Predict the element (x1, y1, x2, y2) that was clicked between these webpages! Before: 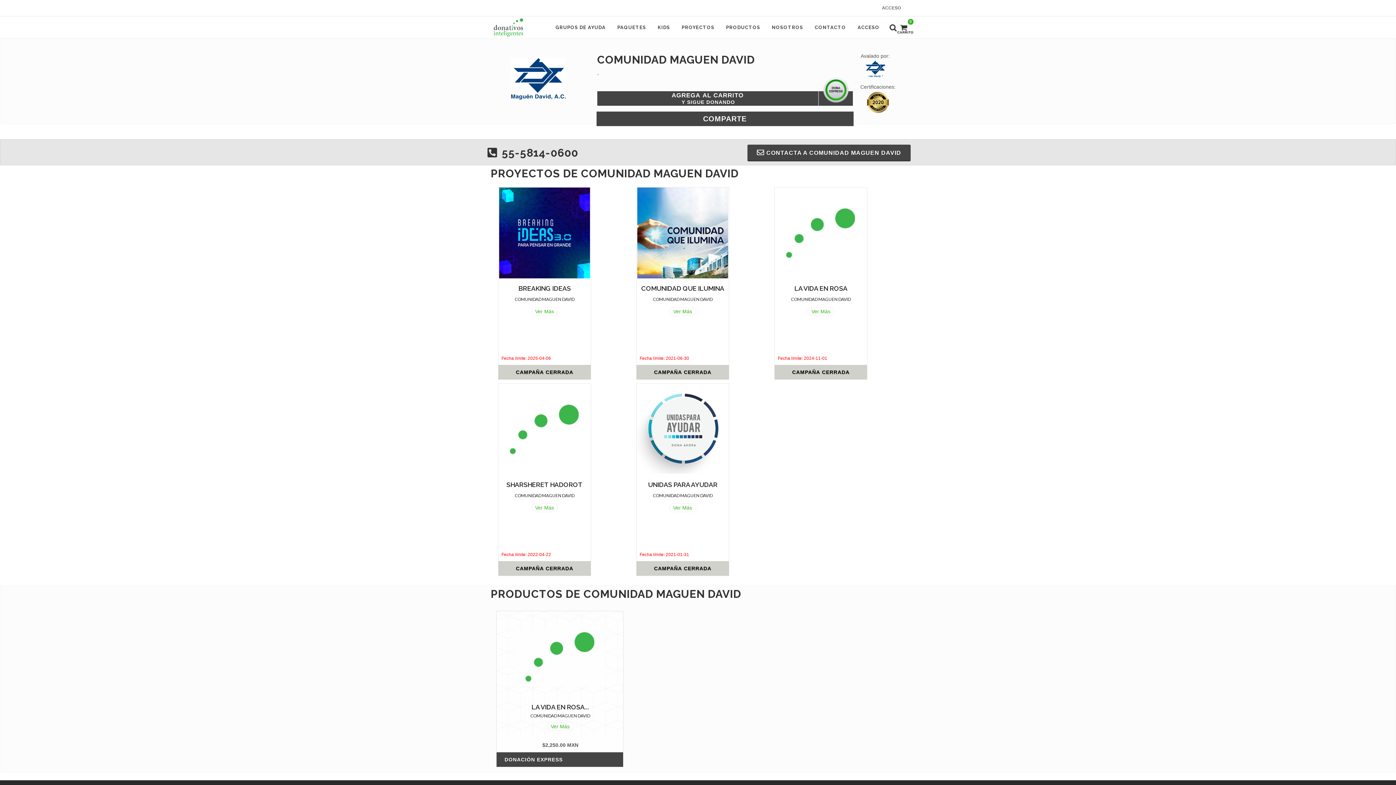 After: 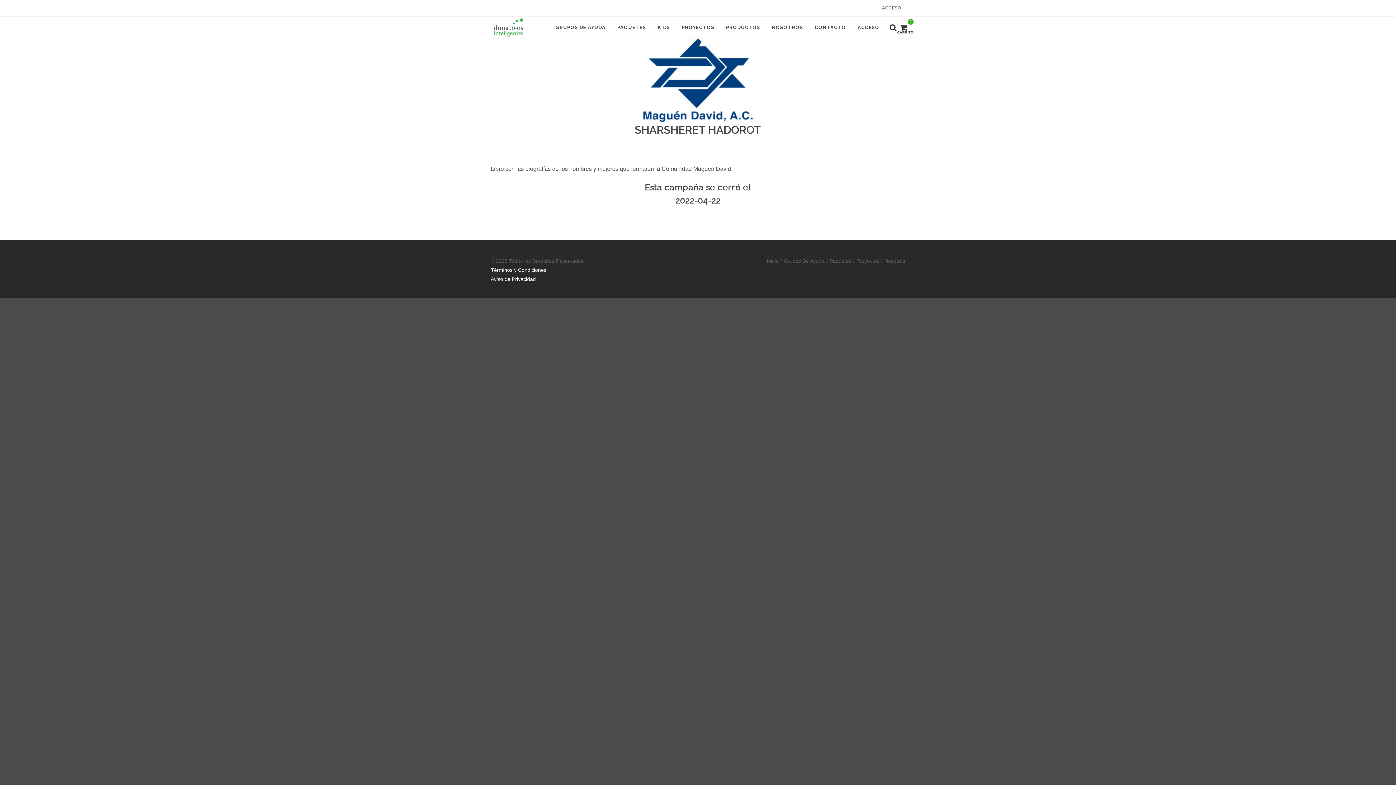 Action: label: SHARSHERET HADOROT bbox: (506, 481, 582, 488)